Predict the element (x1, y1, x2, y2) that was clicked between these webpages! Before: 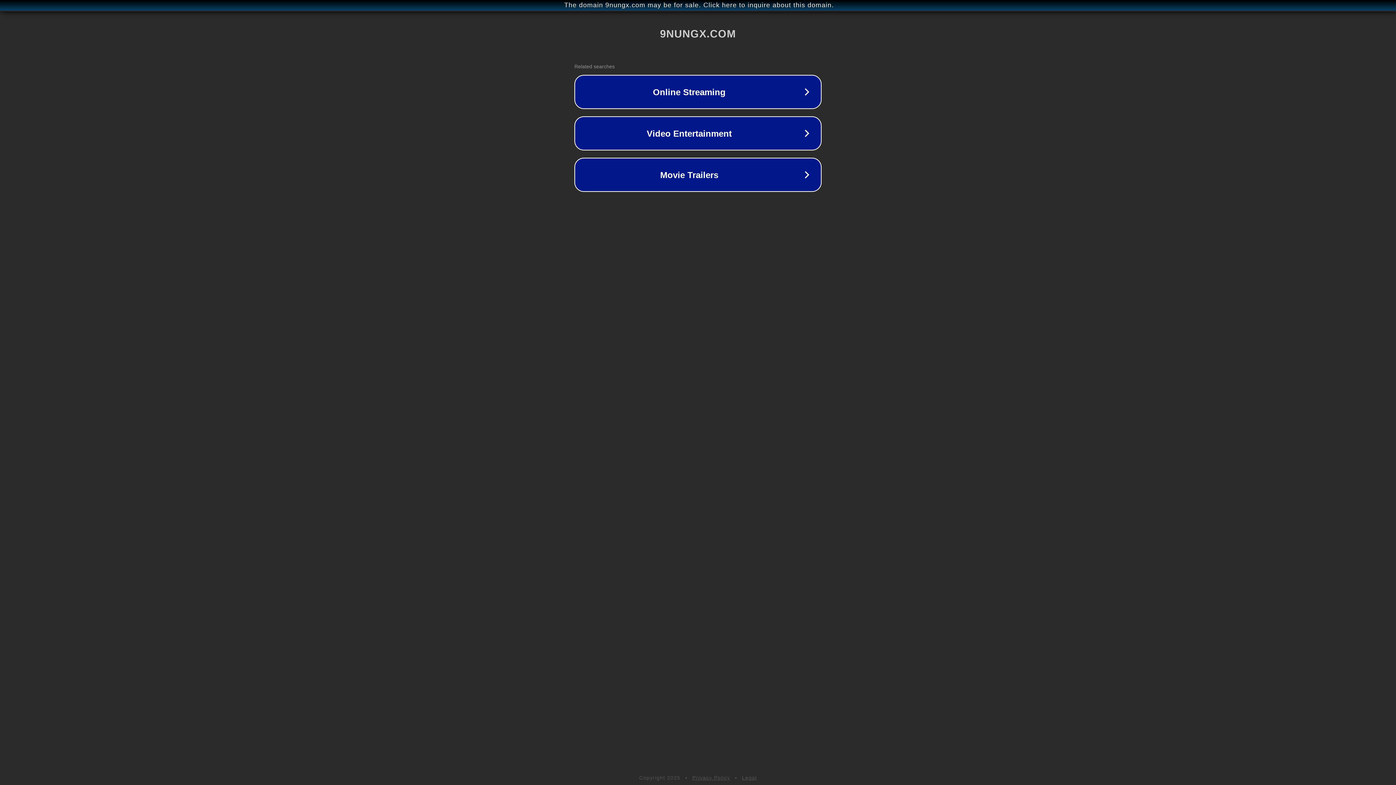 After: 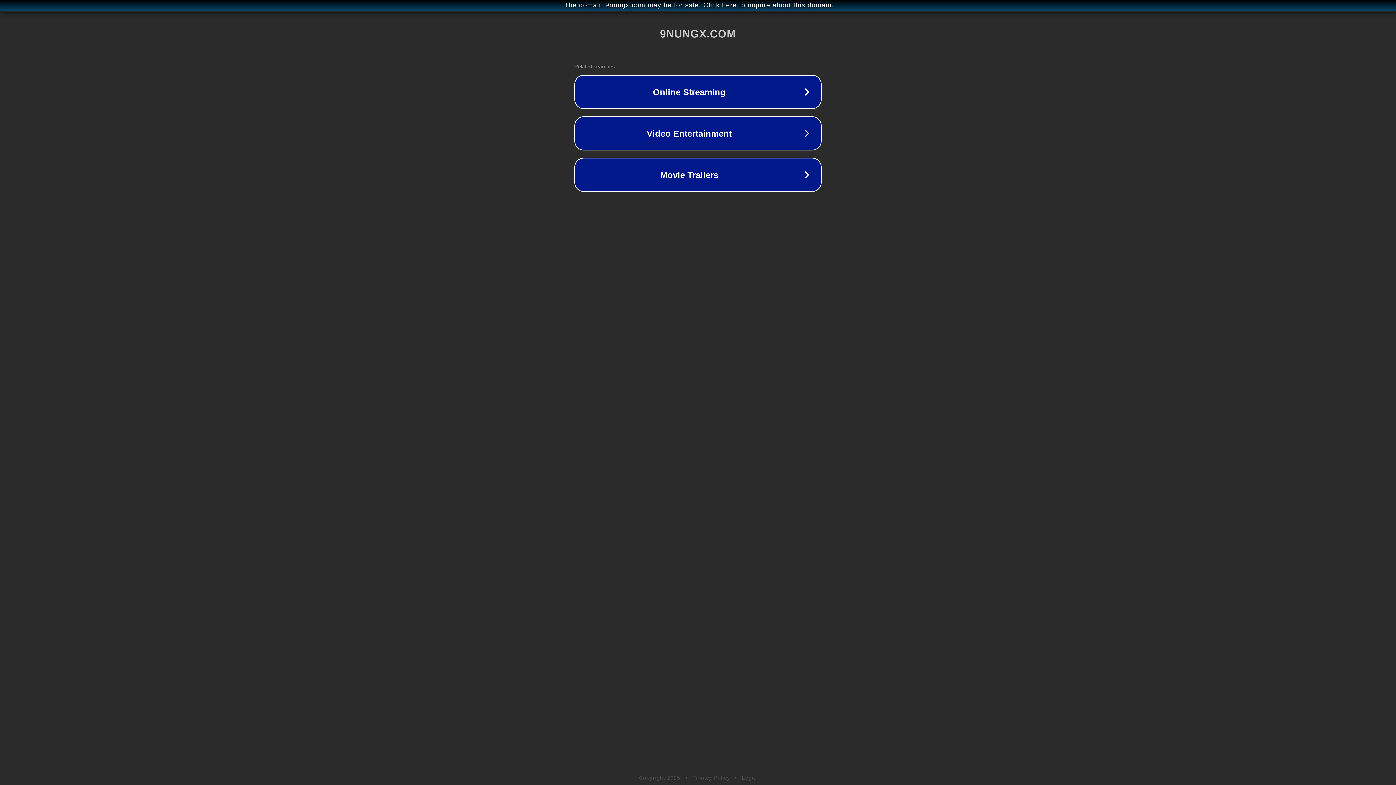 Action: bbox: (692, 775, 730, 781) label: Privacy Policy